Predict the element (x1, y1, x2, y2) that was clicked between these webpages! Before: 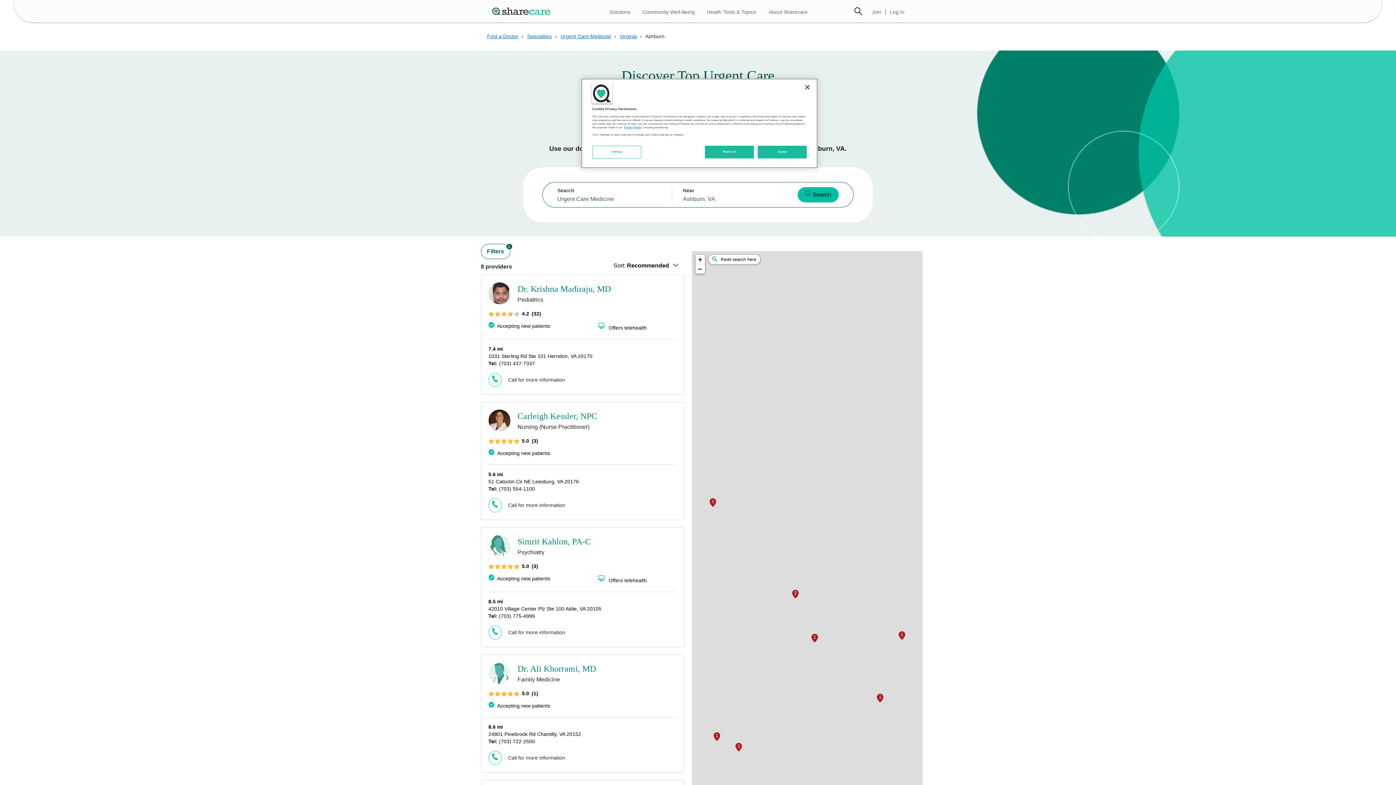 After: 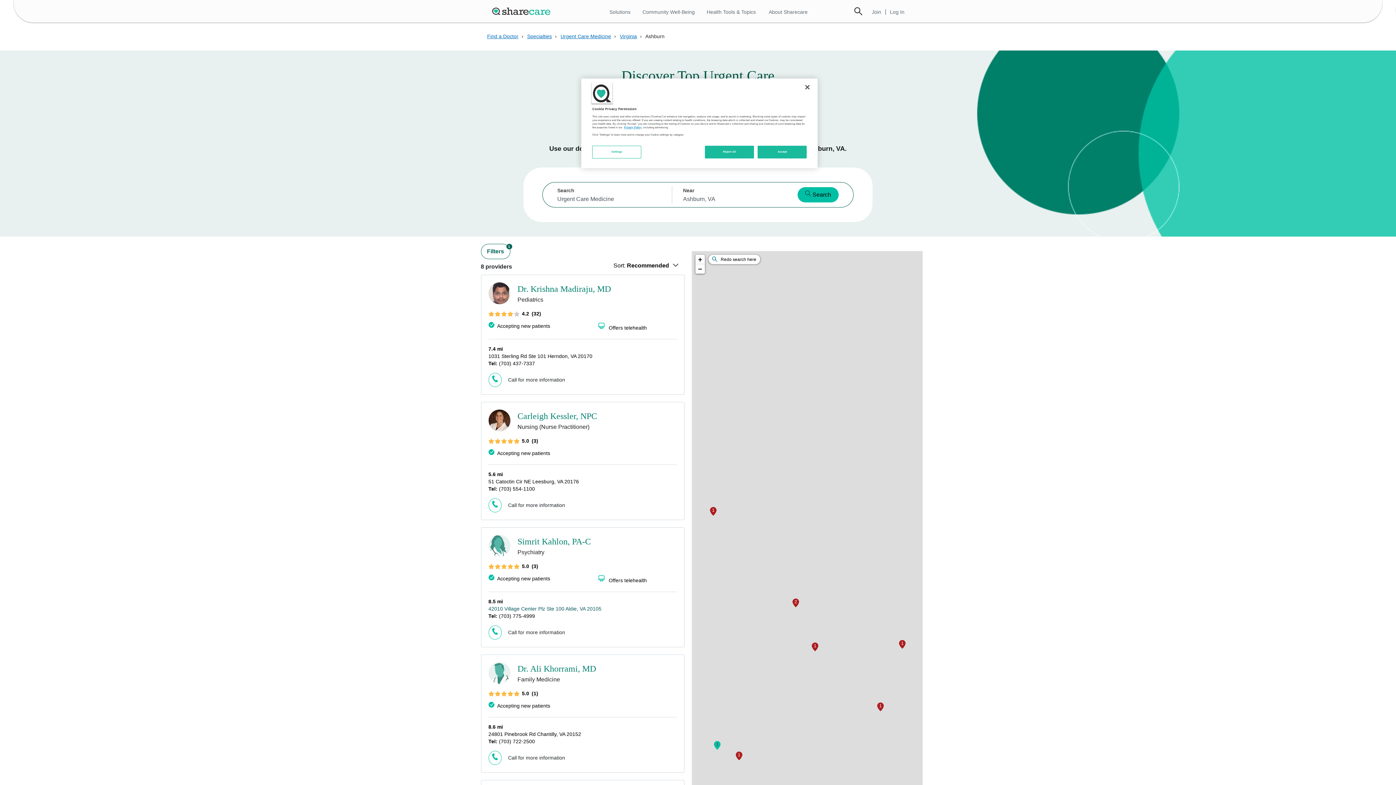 Action: bbox: (488, 606, 601, 612) label: 42010 Village Center Plz Ste 100 Aldie, VA 20105